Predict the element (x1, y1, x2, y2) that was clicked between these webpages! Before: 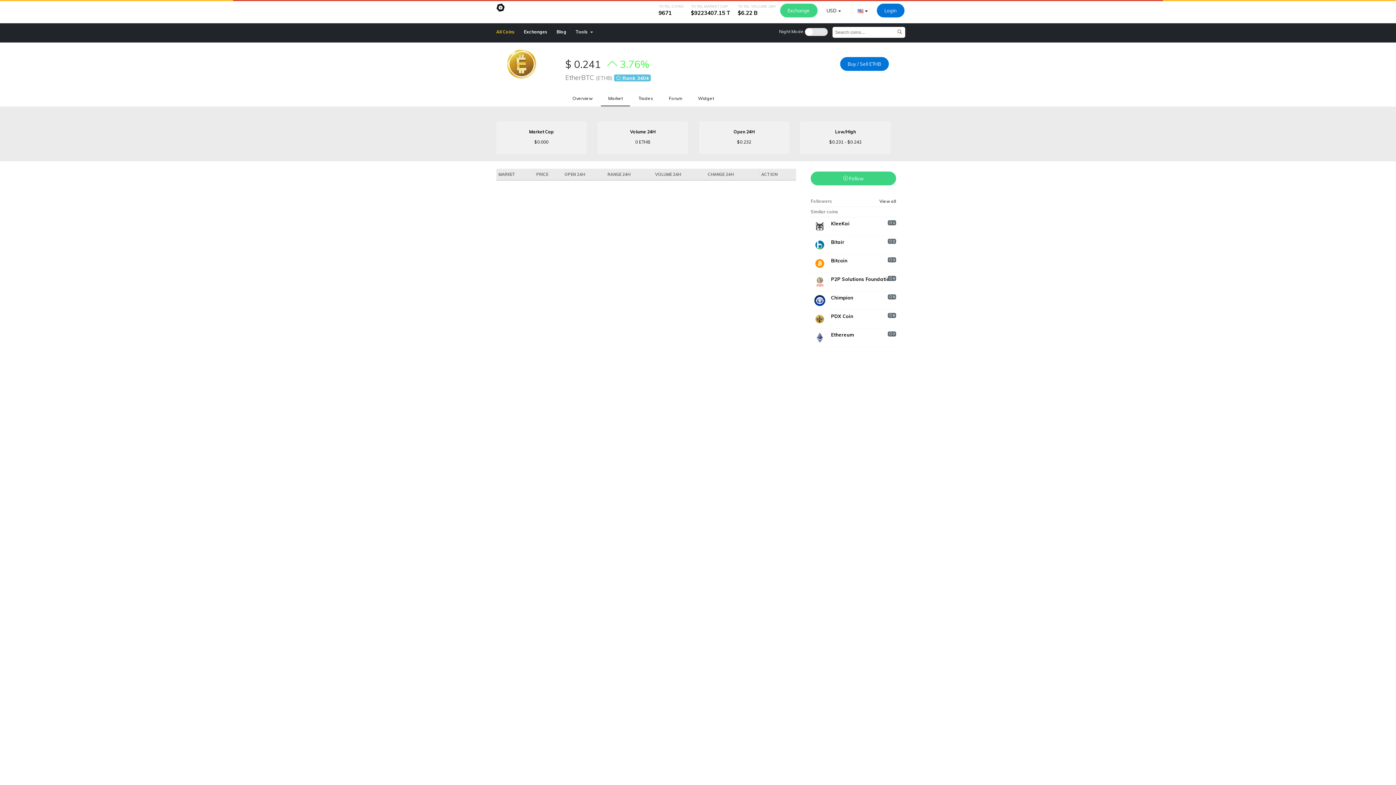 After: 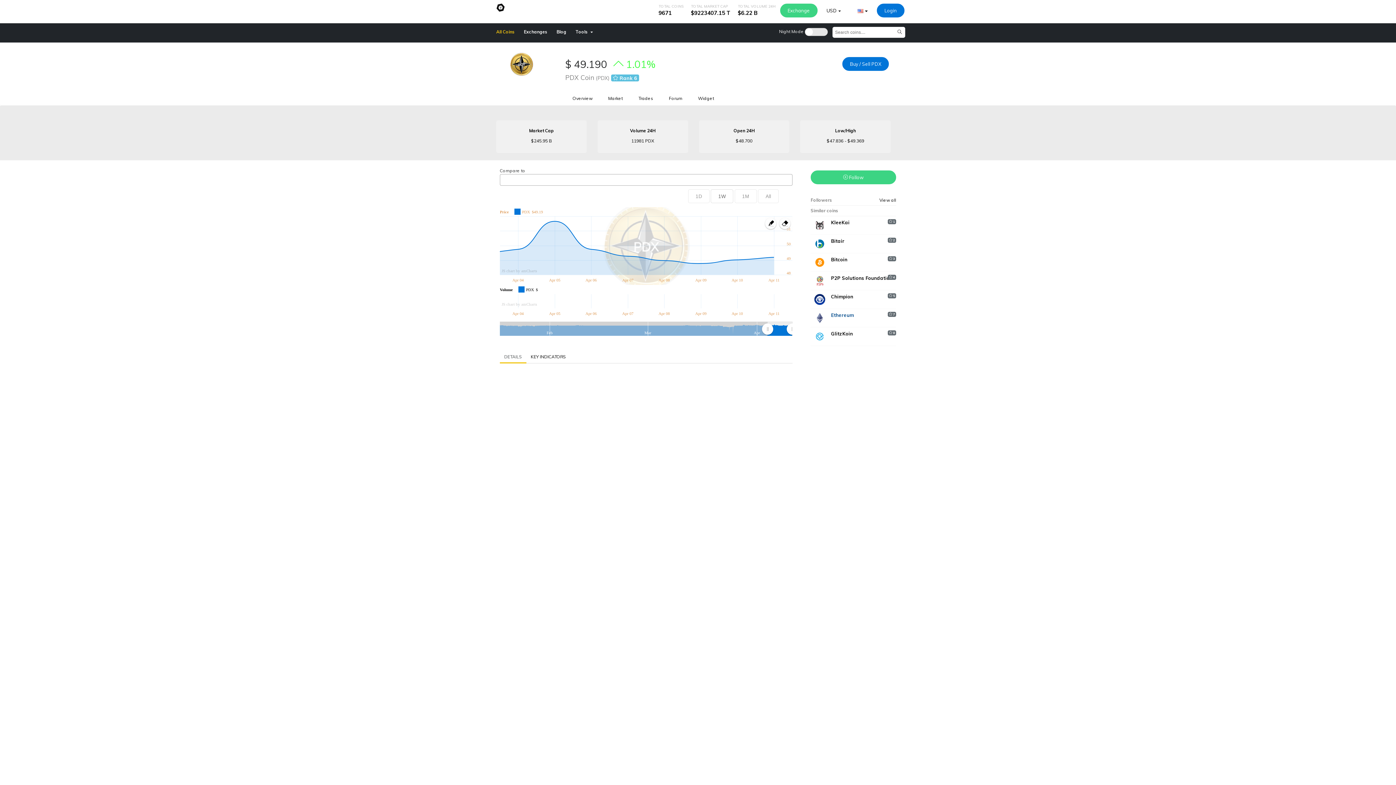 Action: label: PDX Coin bbox: (831, 313, 892, 319)